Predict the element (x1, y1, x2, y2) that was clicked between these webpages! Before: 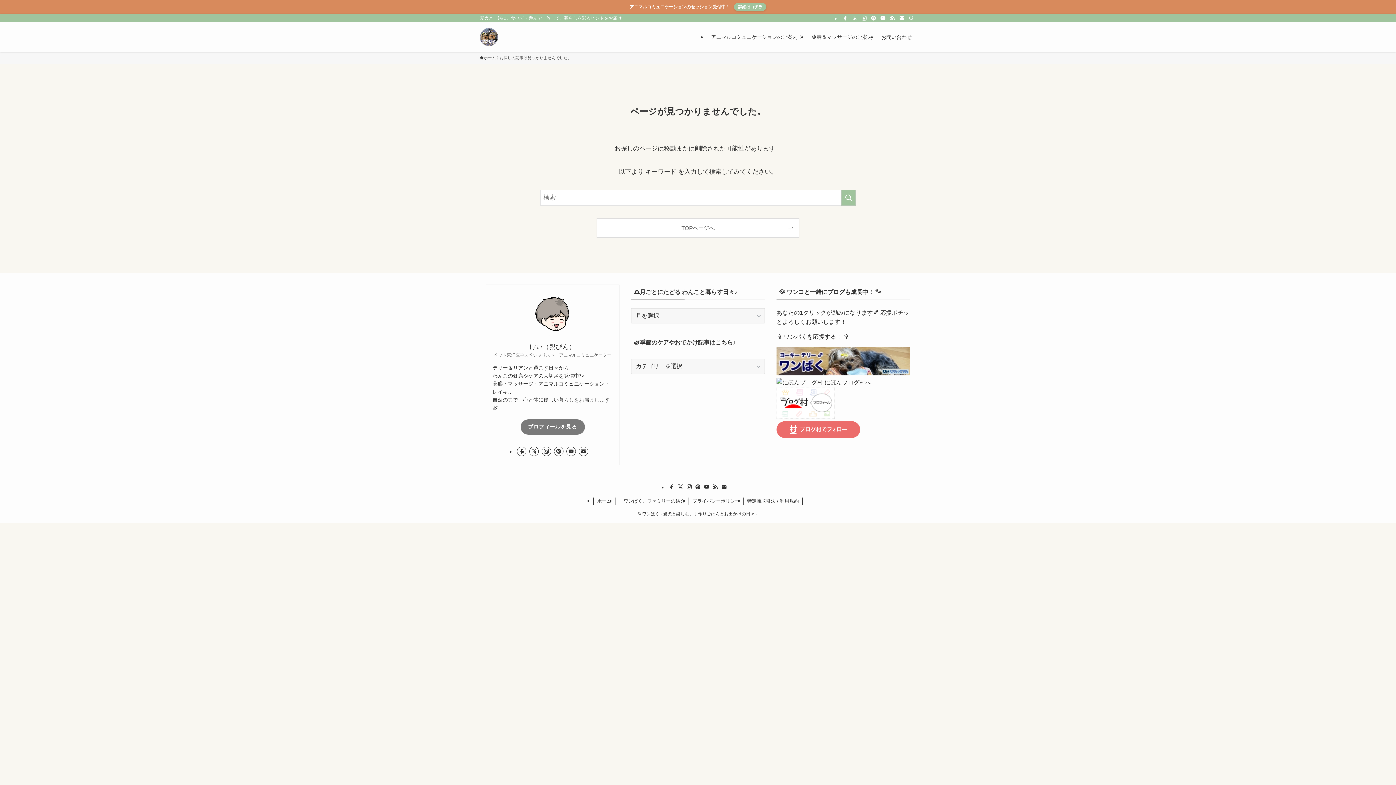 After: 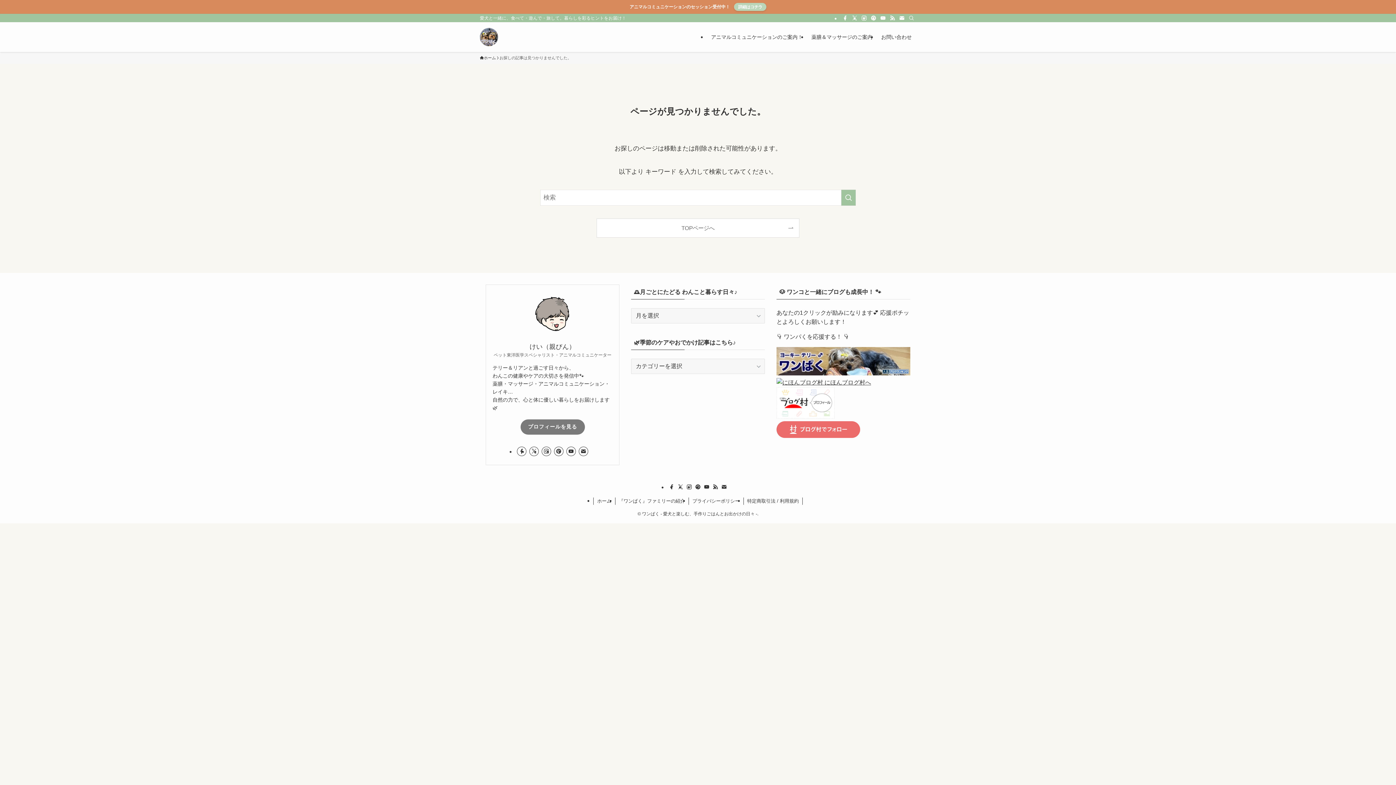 Action: bbox: (776, 433, 860, 439)